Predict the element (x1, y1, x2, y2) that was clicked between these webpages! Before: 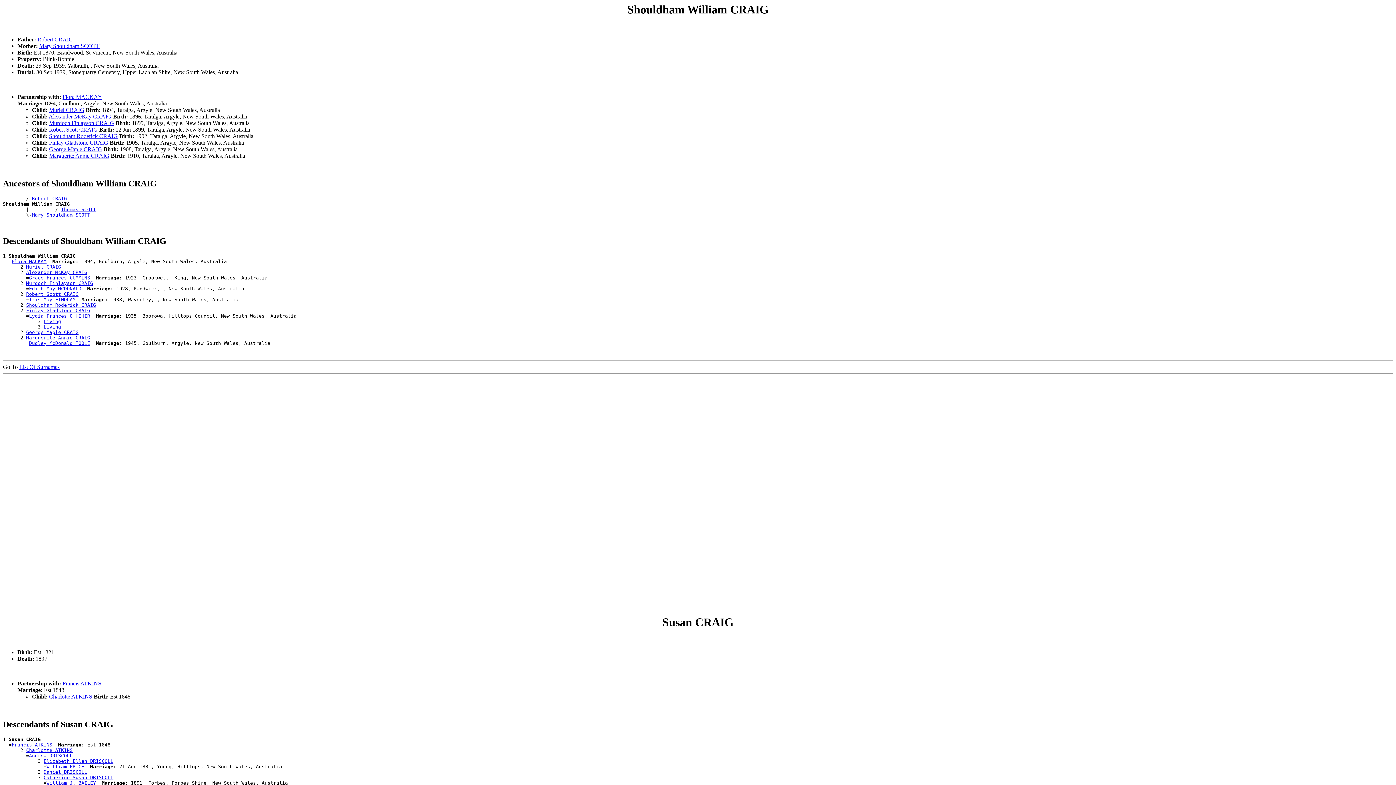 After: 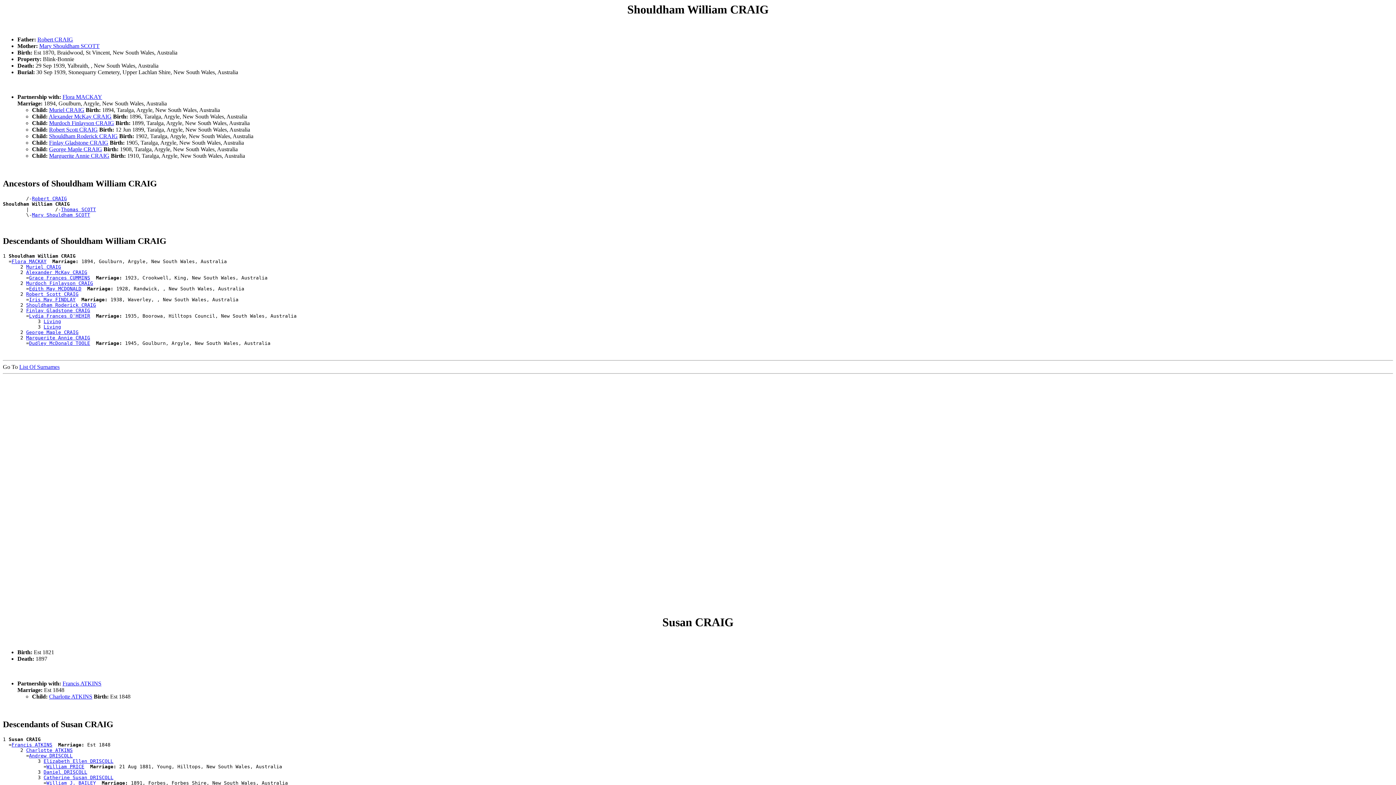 Action: label: Shouldham William CRAIG bbox: (627, 2, 768, 16)